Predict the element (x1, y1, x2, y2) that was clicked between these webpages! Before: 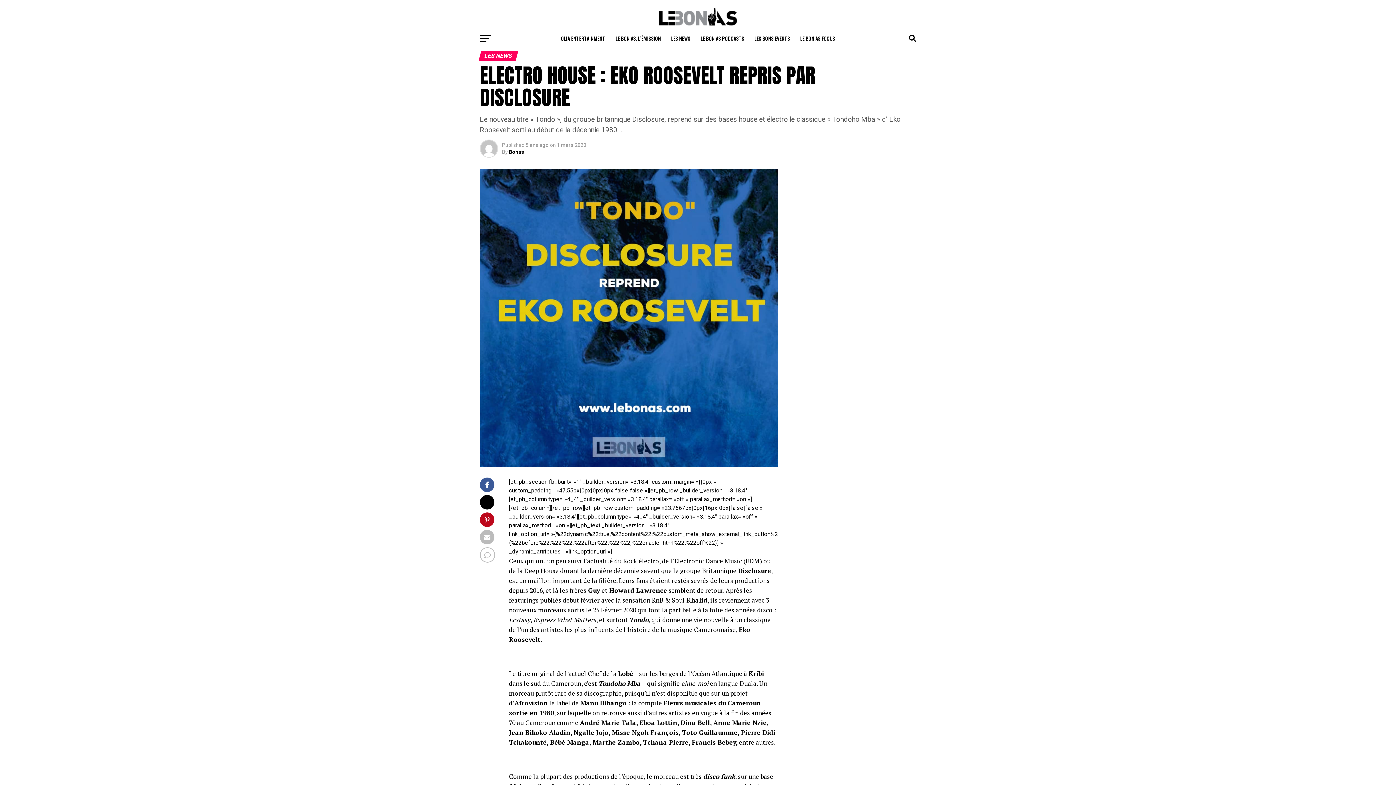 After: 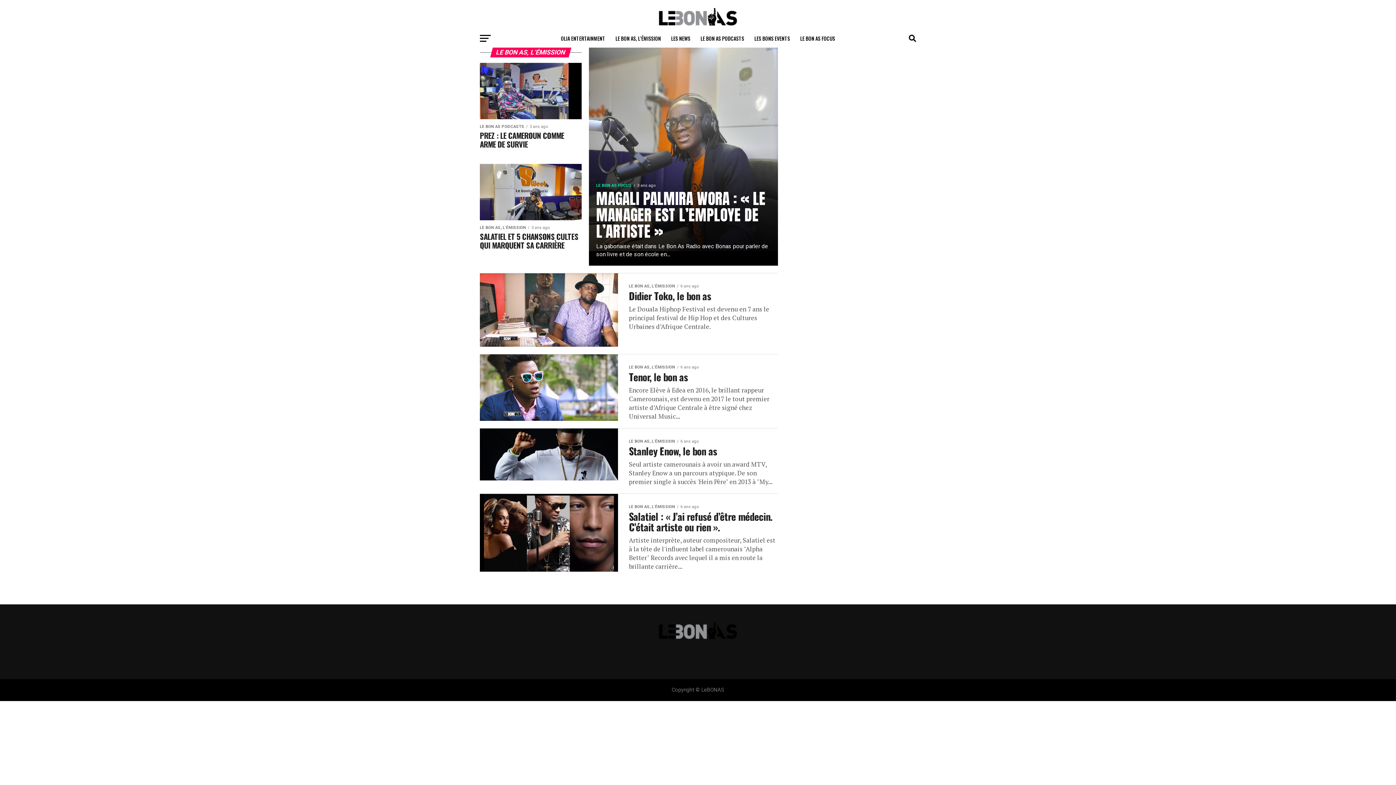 Action: bbox: (611, 29, 665, 47) label: LE BON AS, L’ÉMISSION